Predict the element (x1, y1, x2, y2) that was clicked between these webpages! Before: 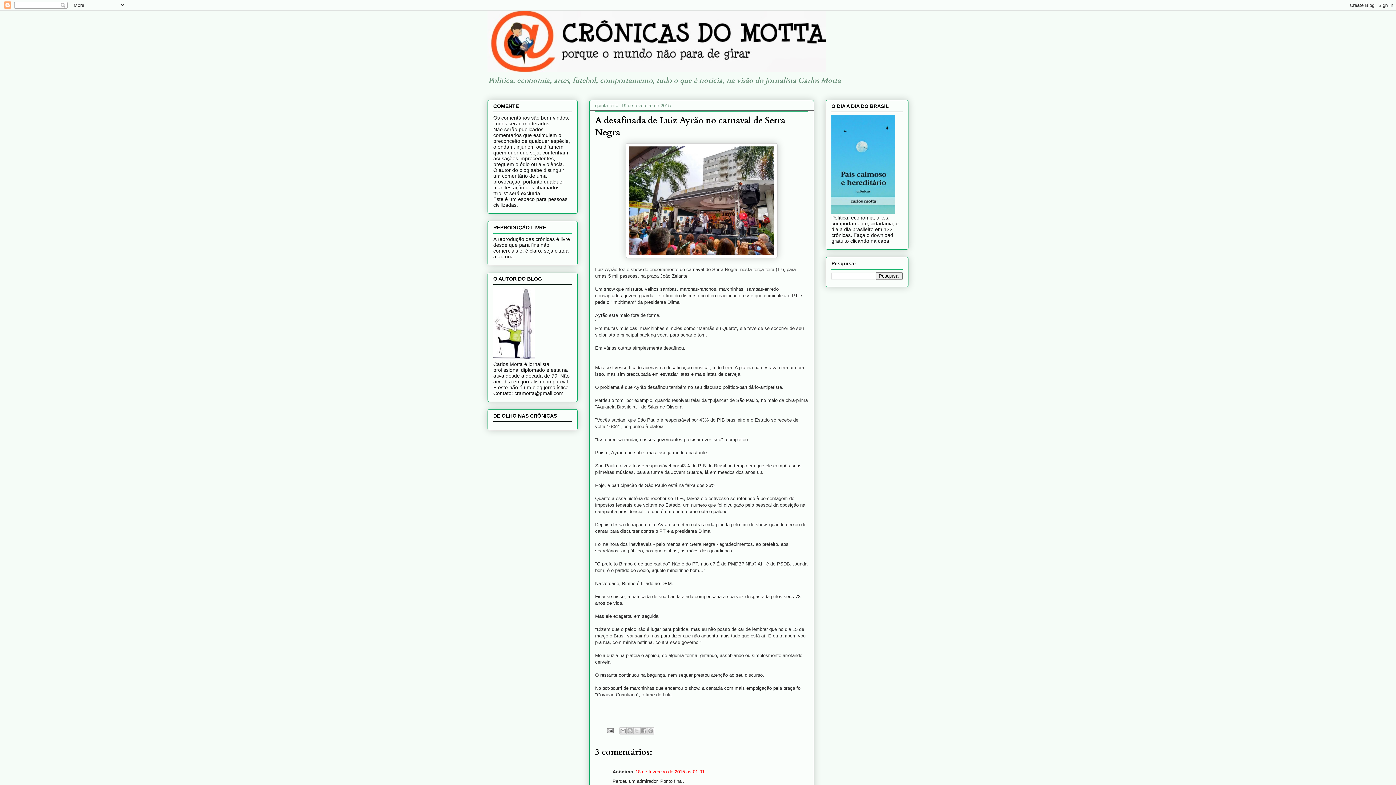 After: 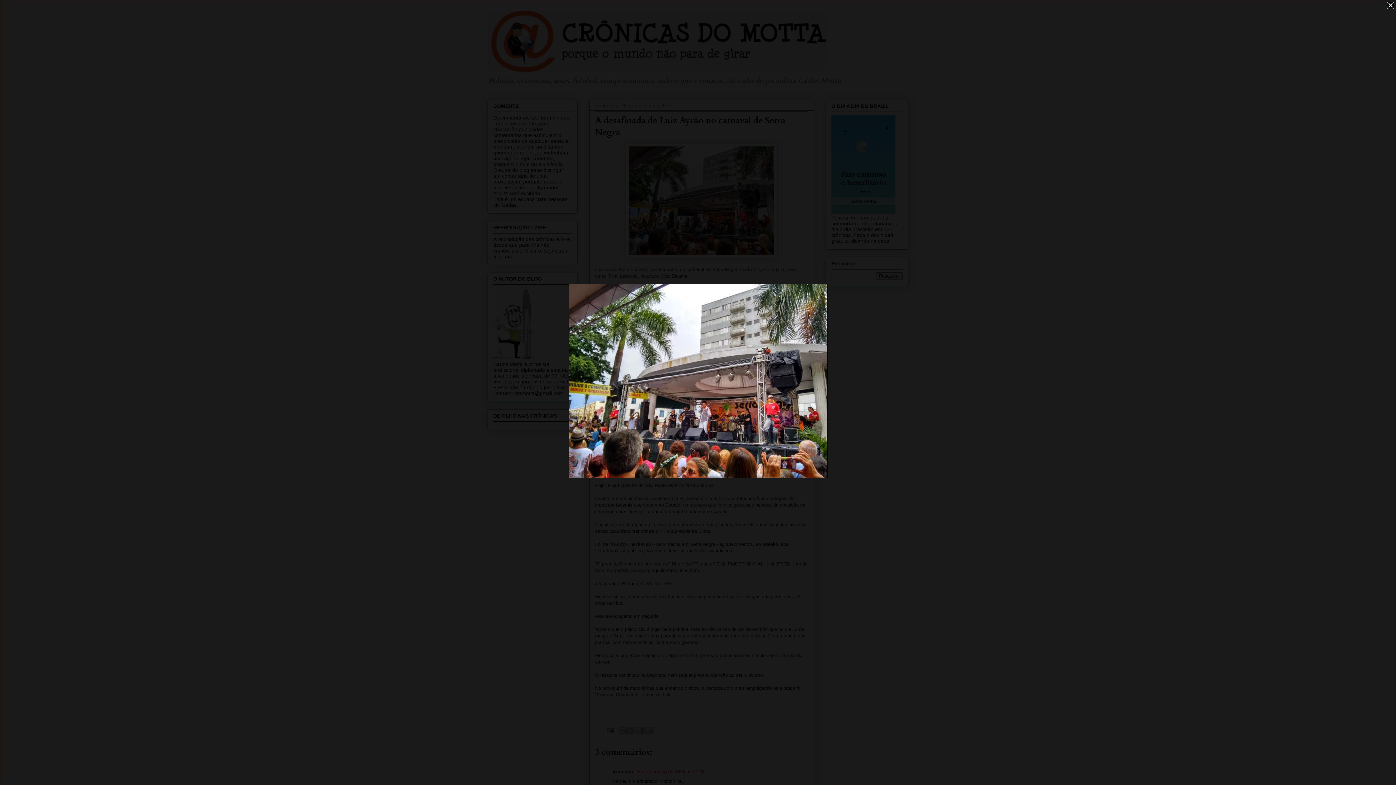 Action: bbox: (625, 253, 777, 259)